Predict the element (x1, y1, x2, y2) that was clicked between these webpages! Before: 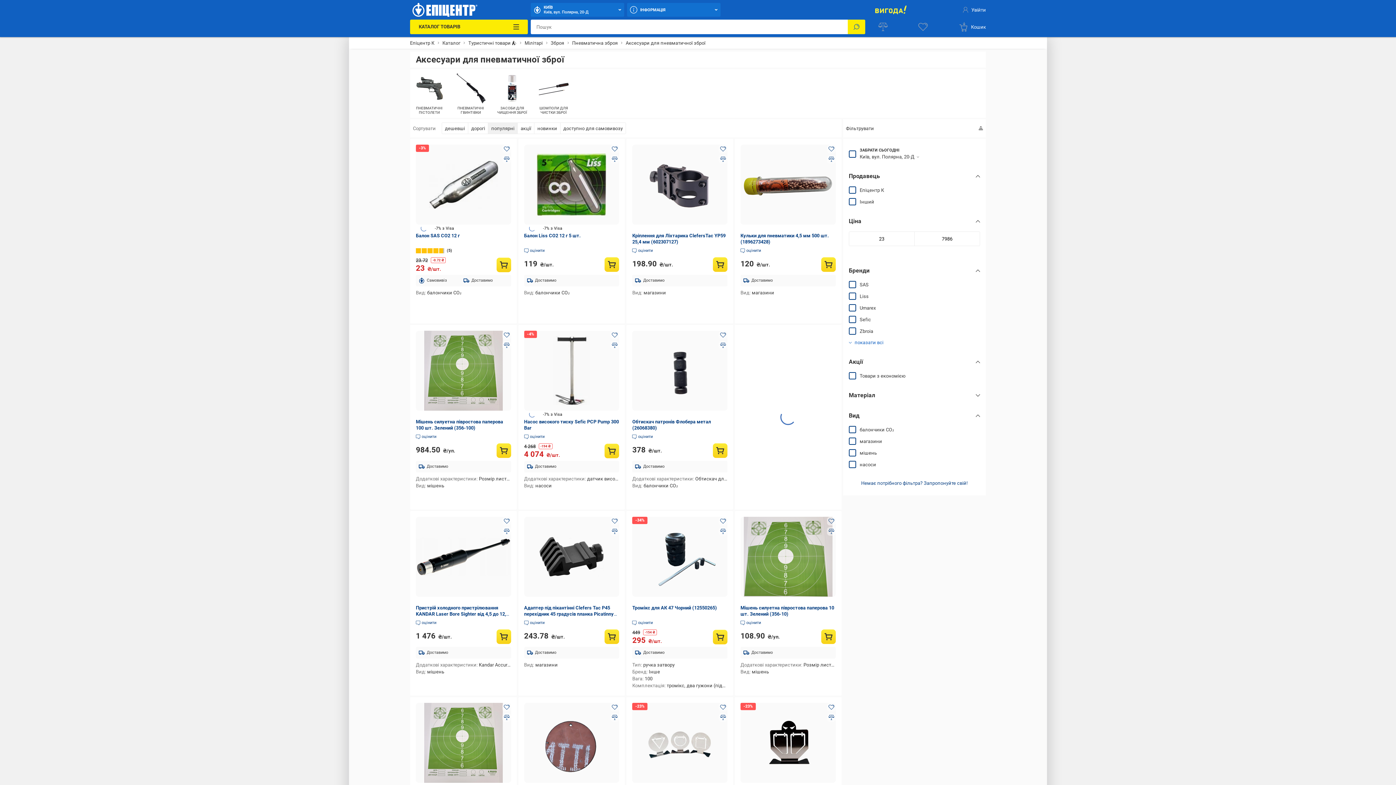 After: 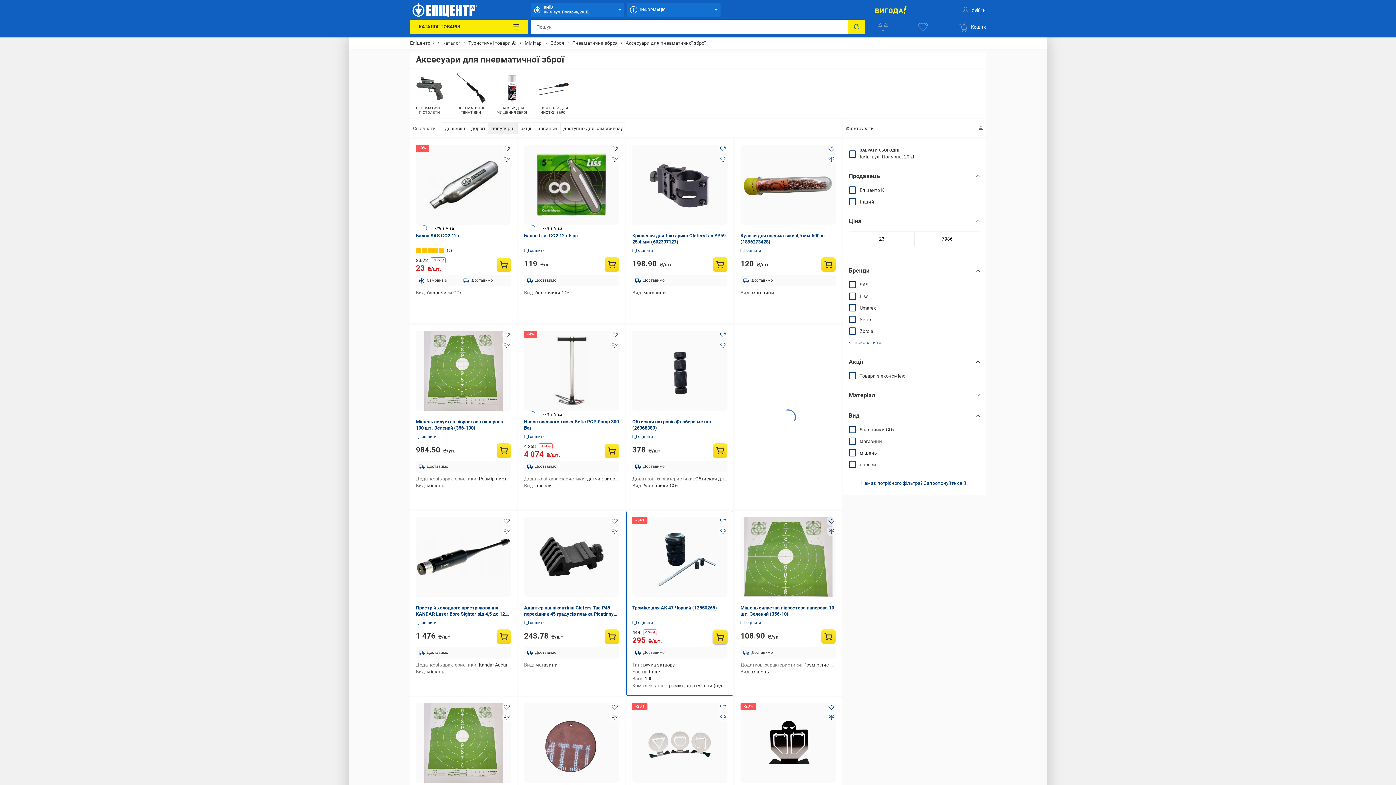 Action: label: Купити товар: Тромікс для АК 47 Чорний (12550265) bbox: (713, 630, 727, 644)